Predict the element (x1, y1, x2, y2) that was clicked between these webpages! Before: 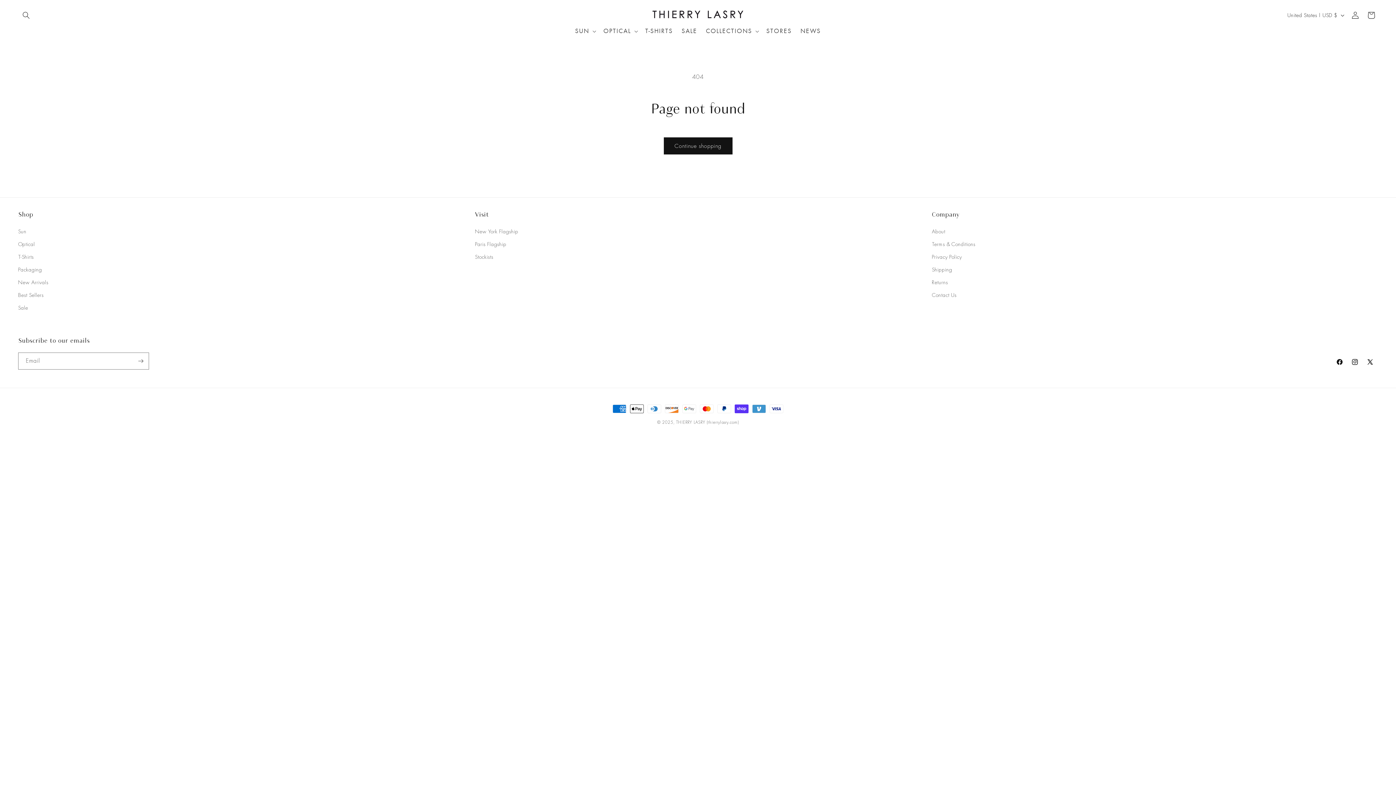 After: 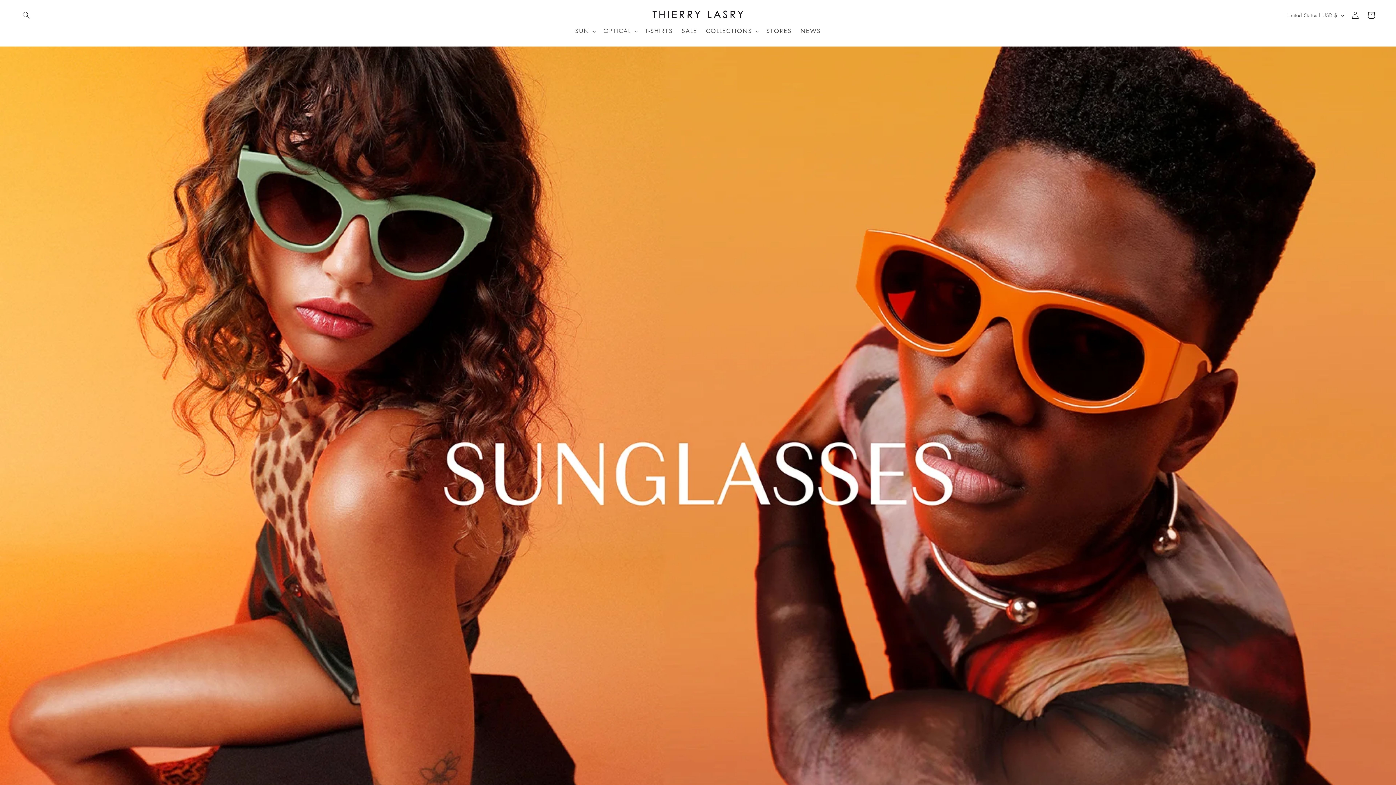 Action: bbox: (676, 420, 738, 425) label: THIERRY LASRY (thierrylasry.com)